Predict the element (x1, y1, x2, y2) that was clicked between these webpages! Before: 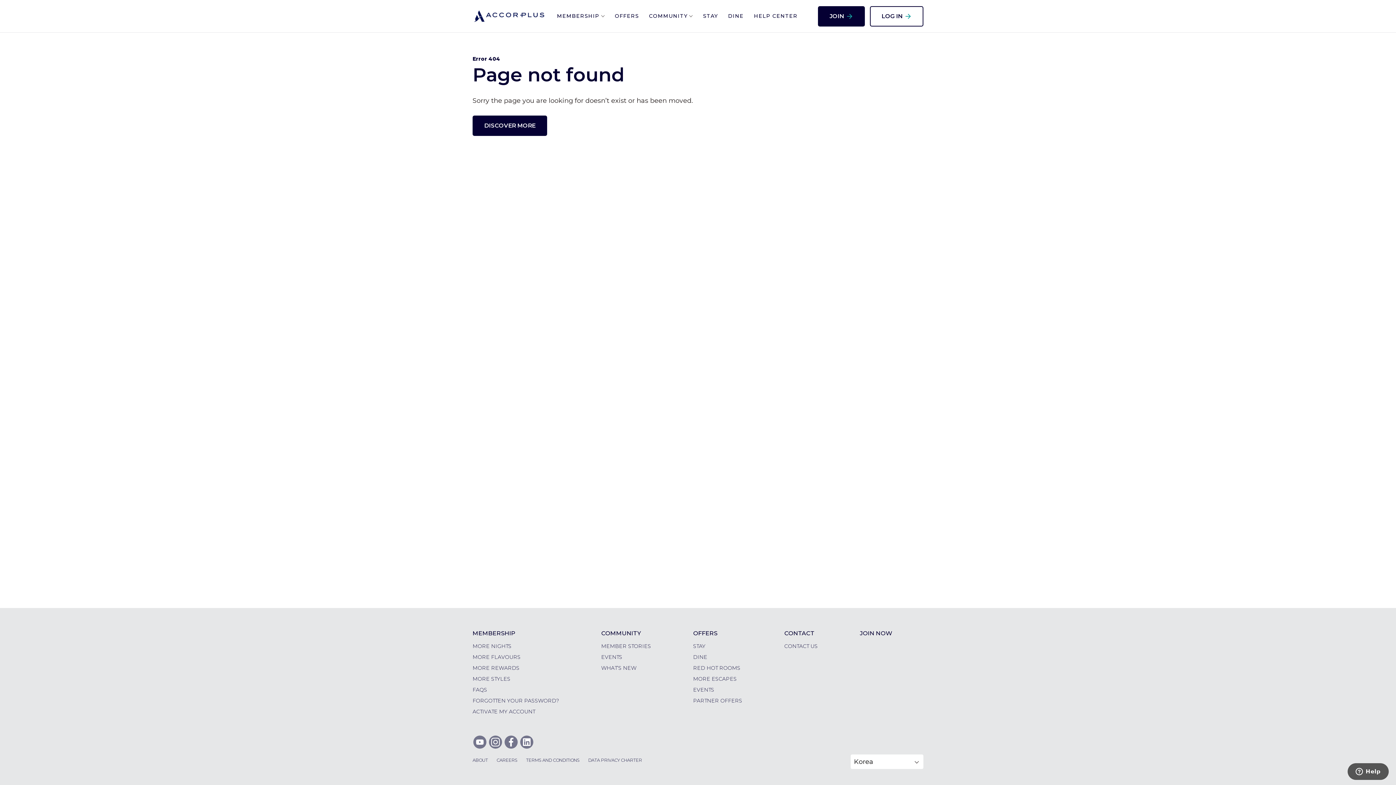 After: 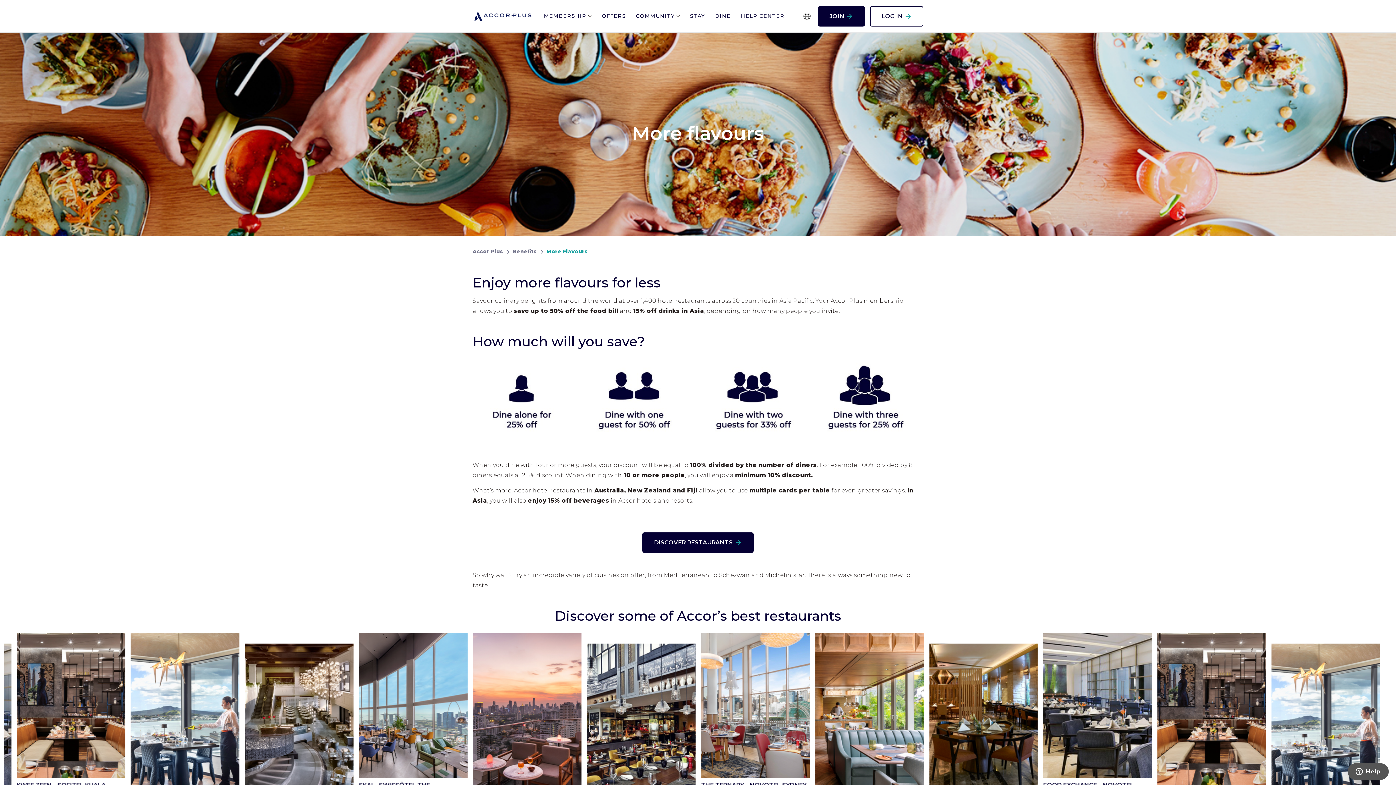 Action: label: MORE FLAVOURS bbox: (472, 654, 581, 660)